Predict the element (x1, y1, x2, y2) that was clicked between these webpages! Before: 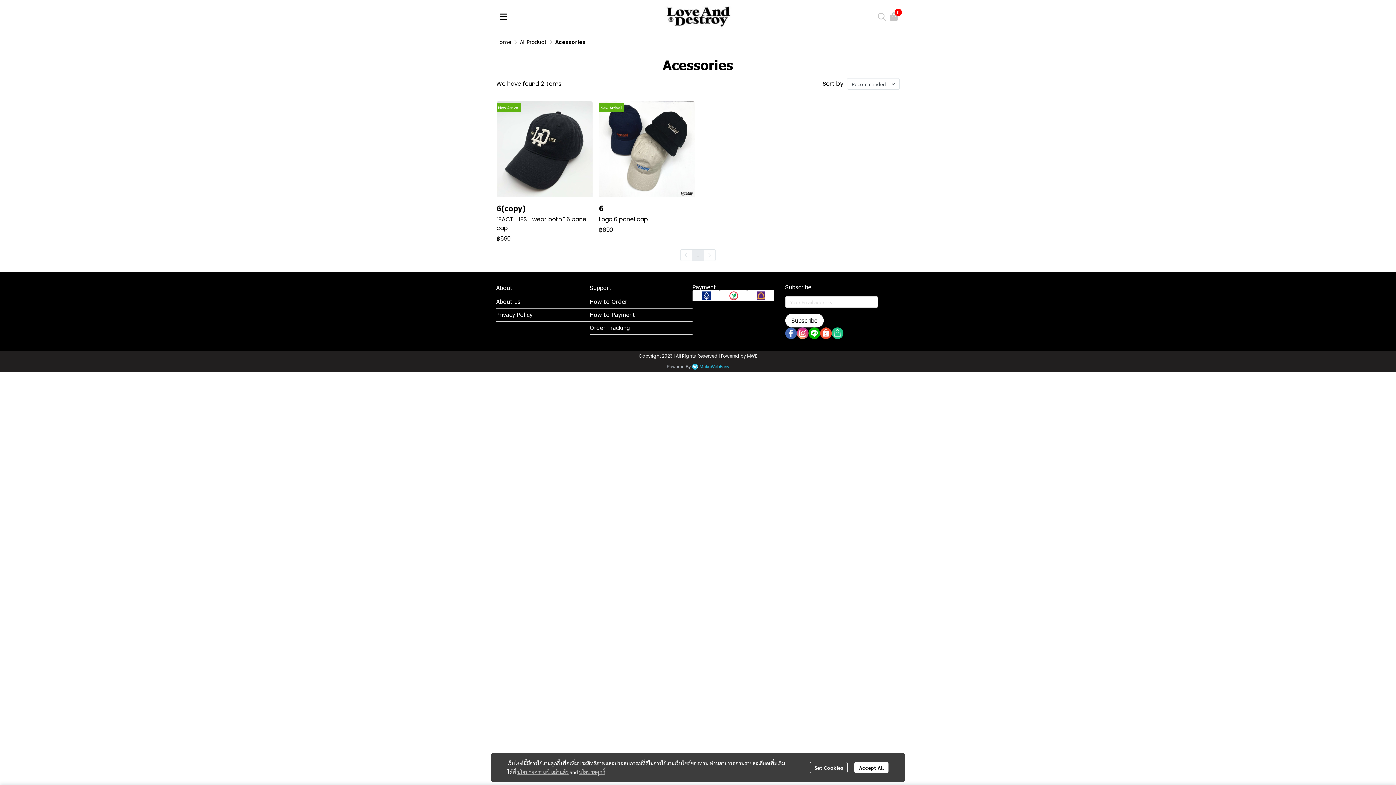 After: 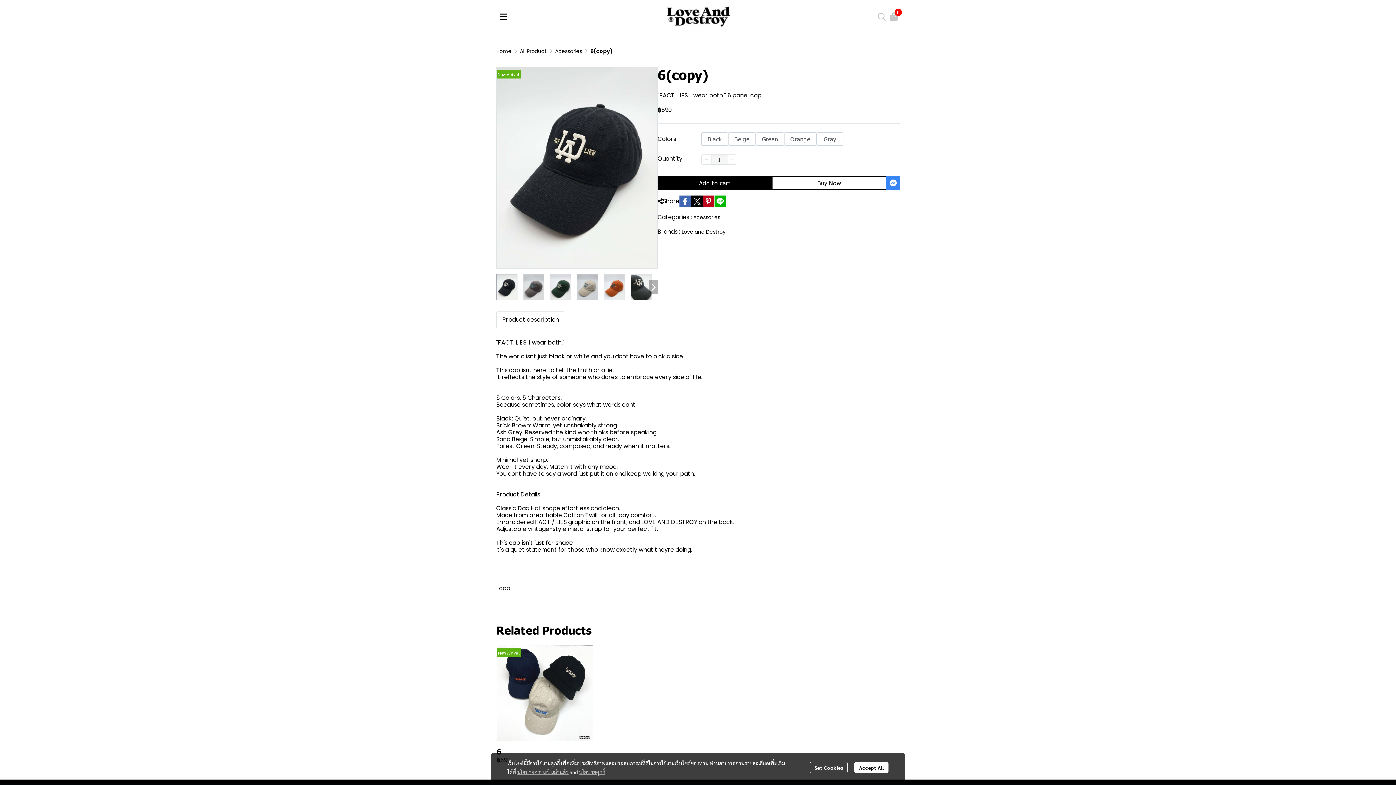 Action: bbox: (496, 203, 592, 213) label: 6(copy)